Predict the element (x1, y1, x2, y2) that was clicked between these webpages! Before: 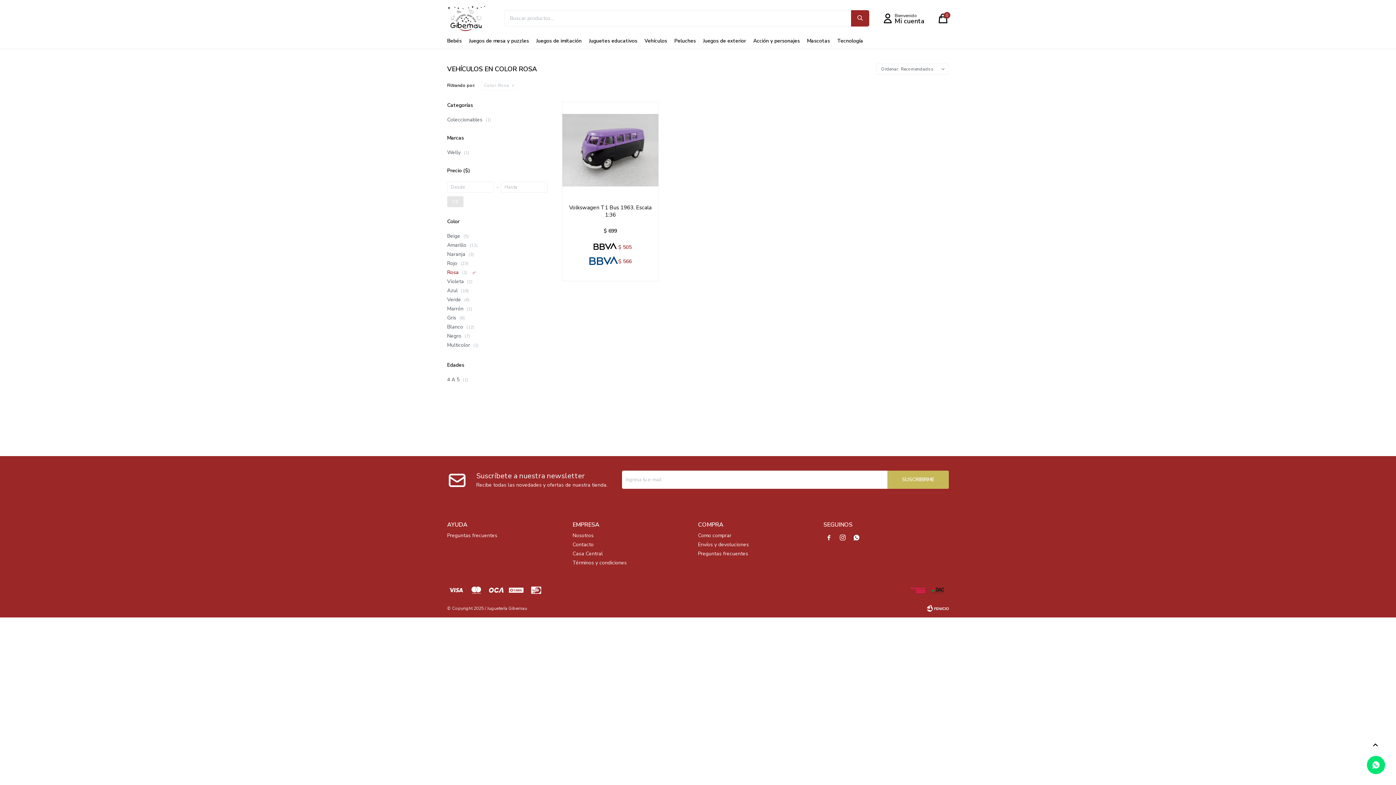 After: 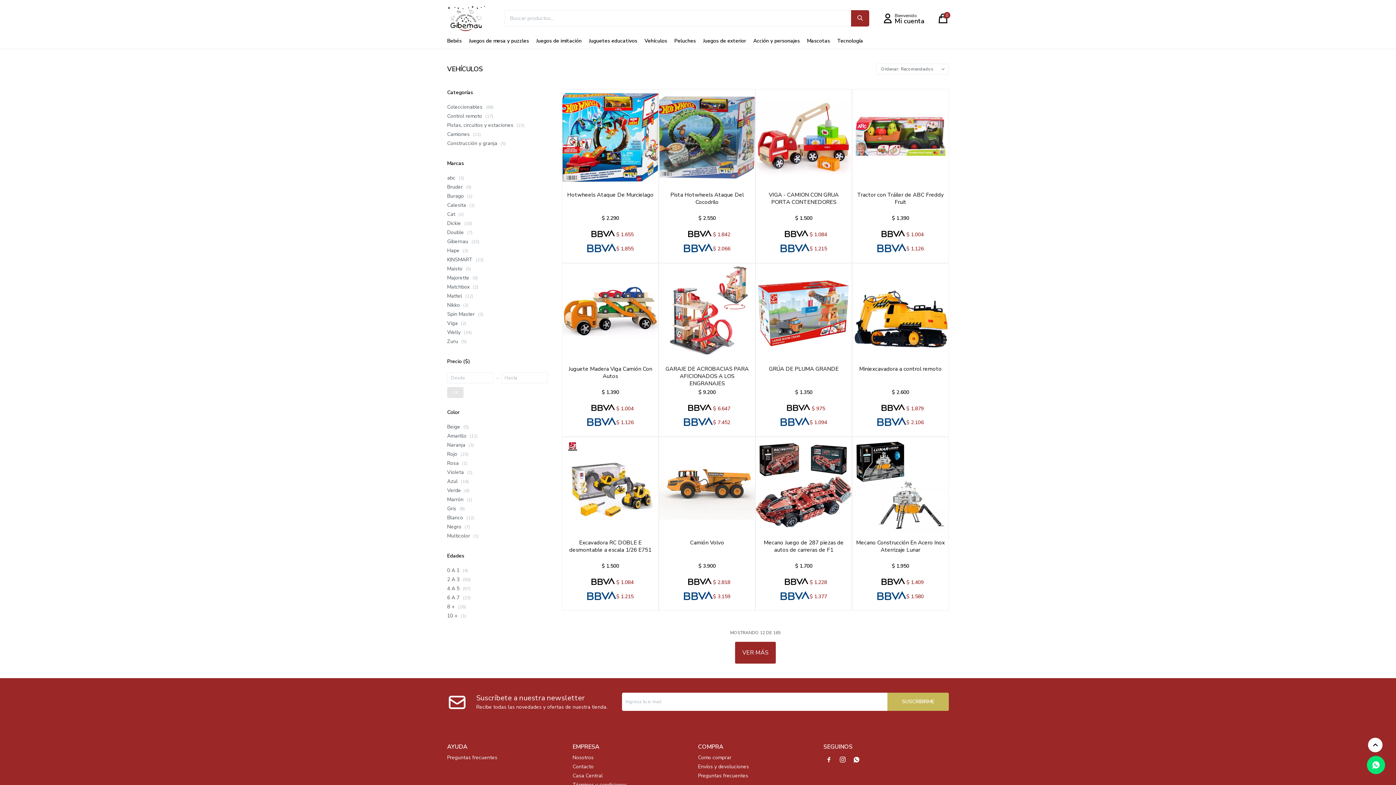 Action: label: Color: Rosa bbox: (482, 81, 516, 89)